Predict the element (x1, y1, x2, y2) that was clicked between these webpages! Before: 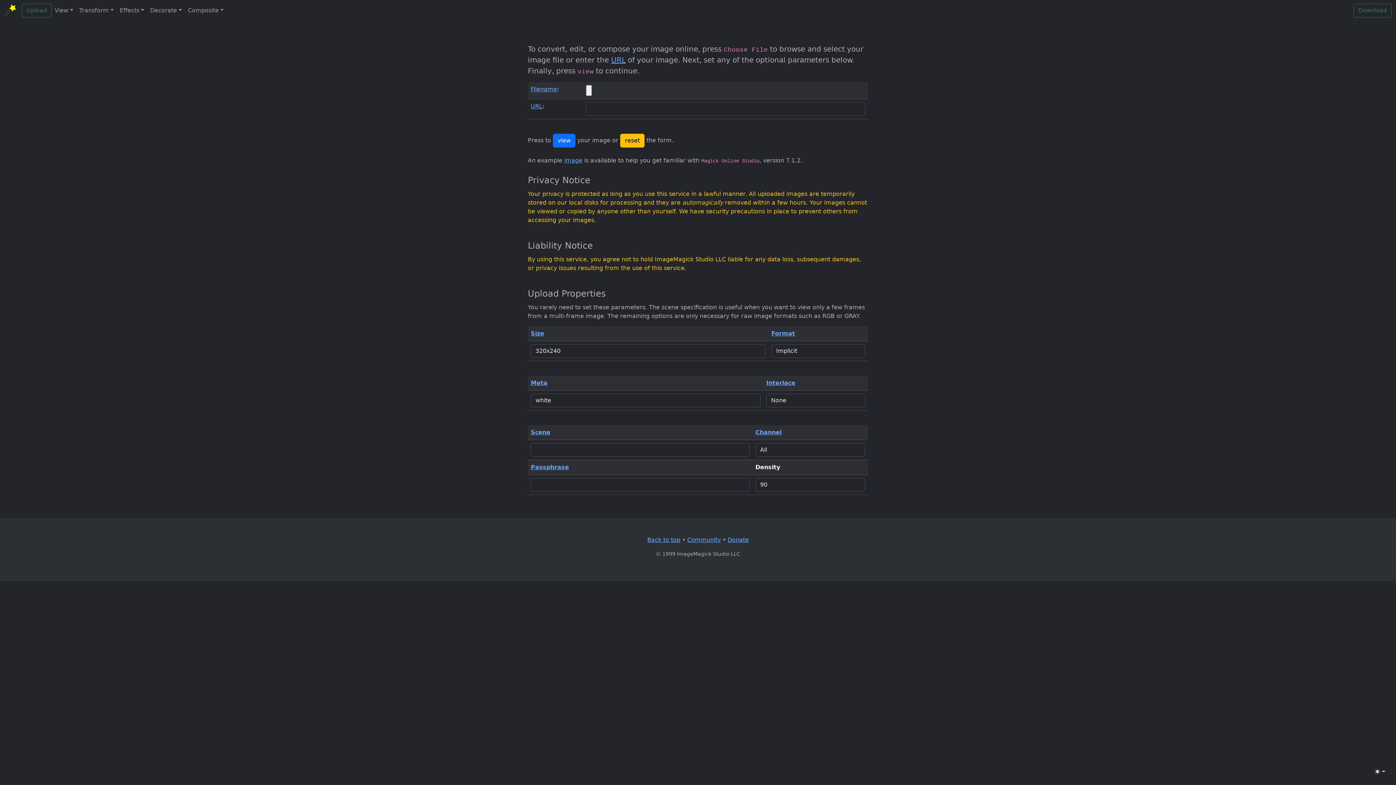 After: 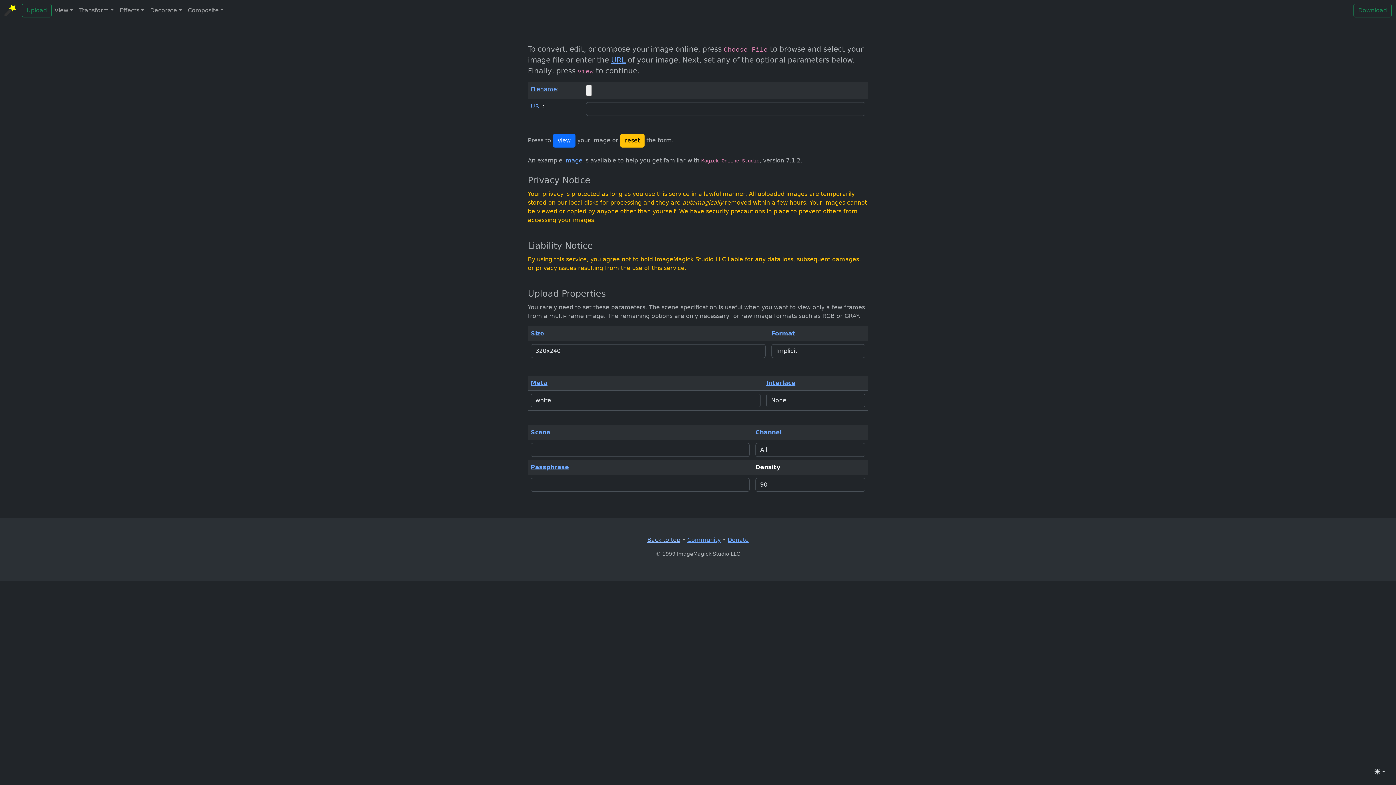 Action: bbox: (647, 536, 680, 543) label: Back to top